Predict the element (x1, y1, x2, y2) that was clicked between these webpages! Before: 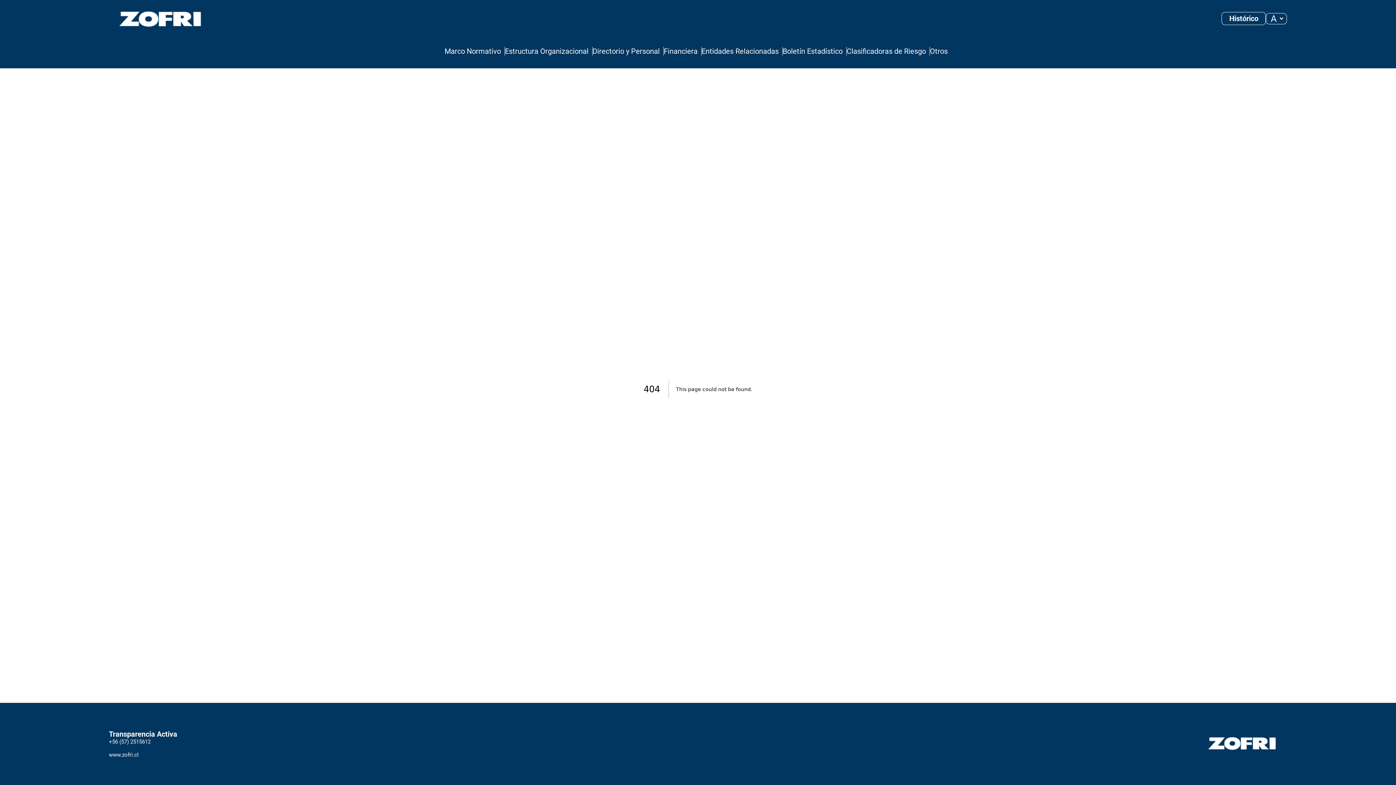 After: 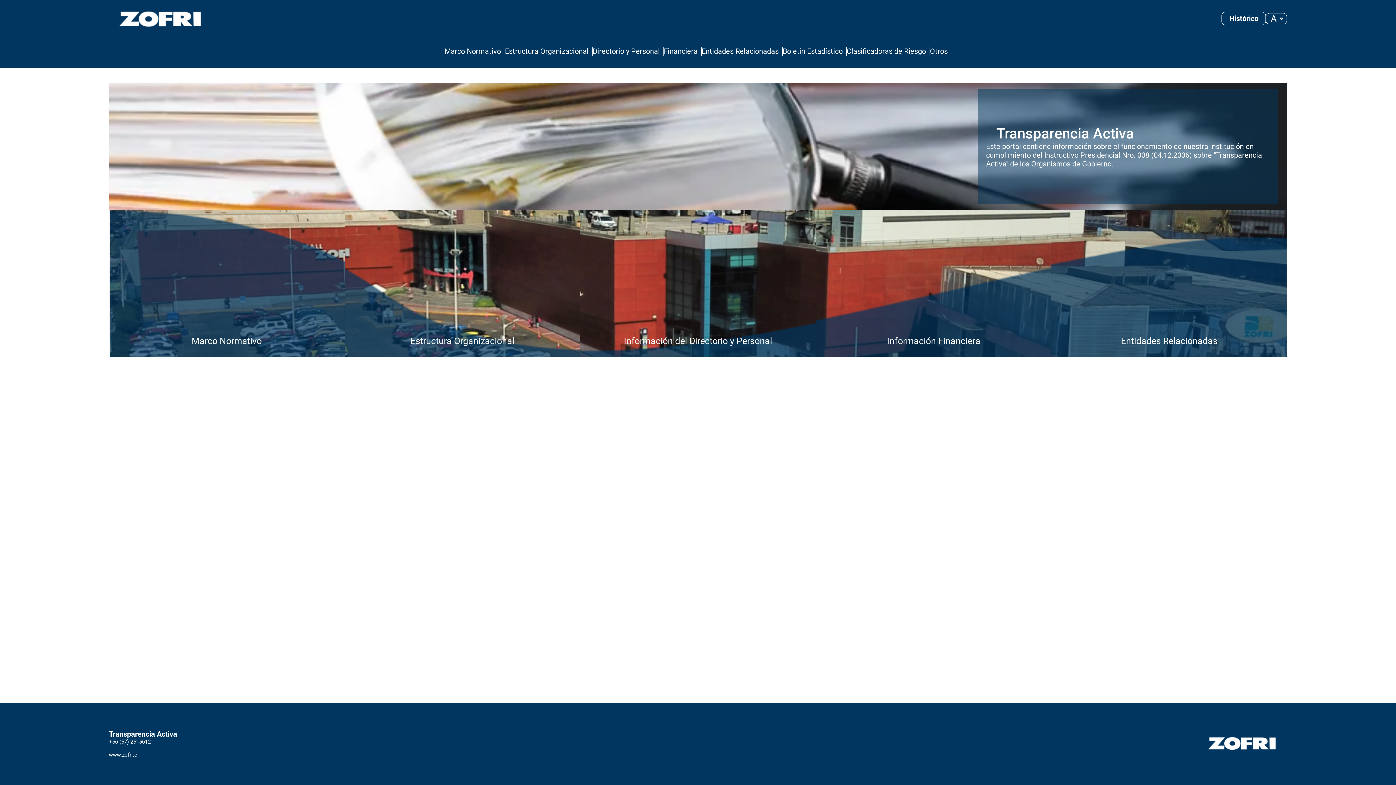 Action: bbox: (1200, 733, 1287, 755)